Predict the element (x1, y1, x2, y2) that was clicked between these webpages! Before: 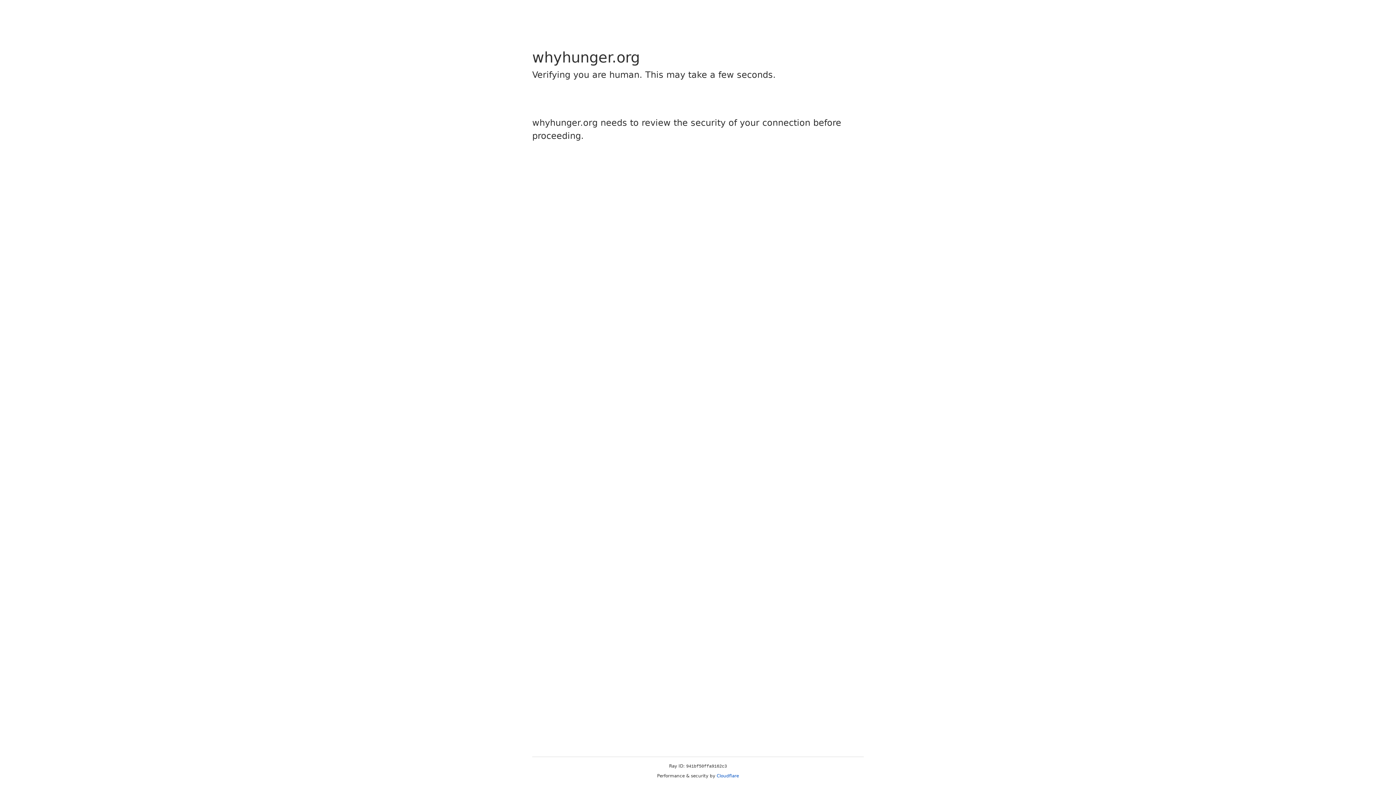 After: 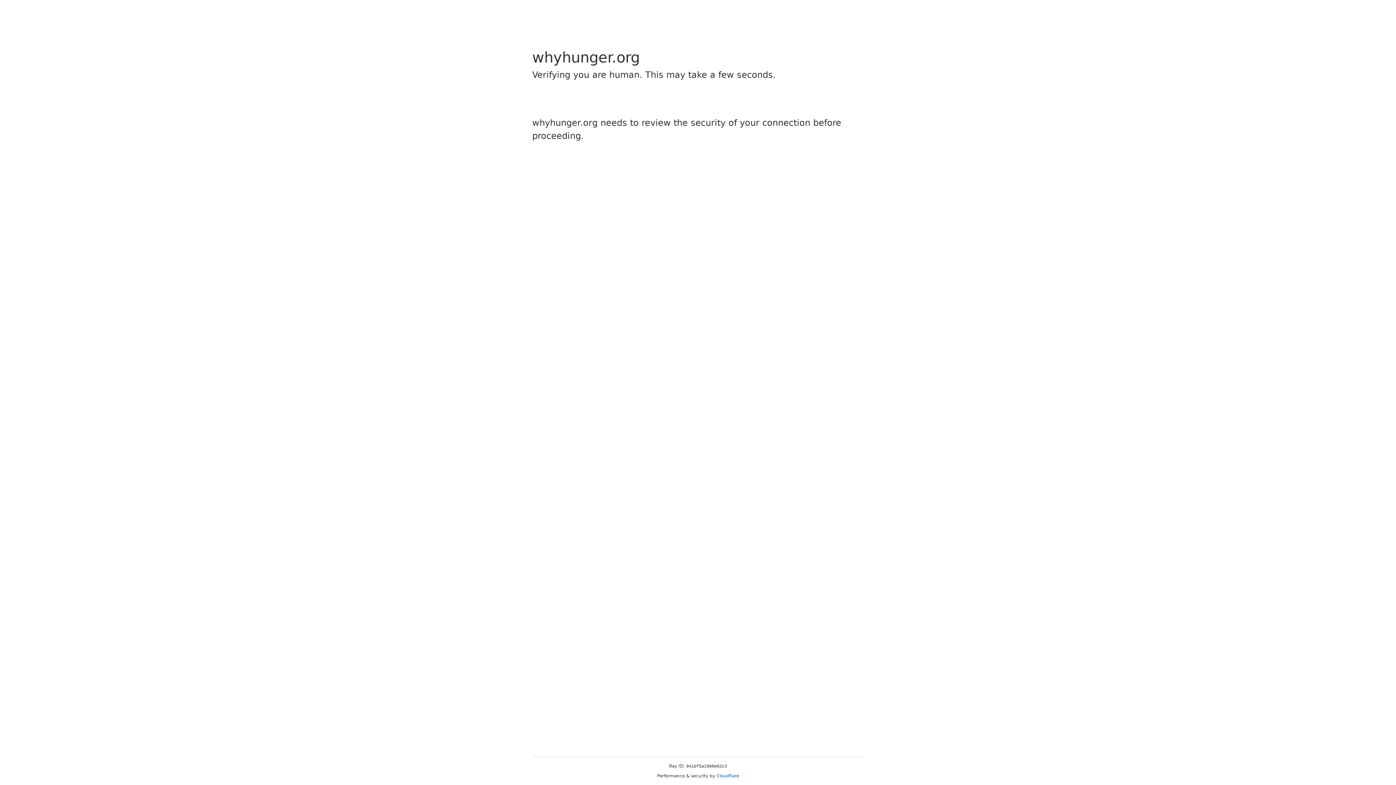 Action: bbox: (716, 773, 739, 778) label: Cloudflare